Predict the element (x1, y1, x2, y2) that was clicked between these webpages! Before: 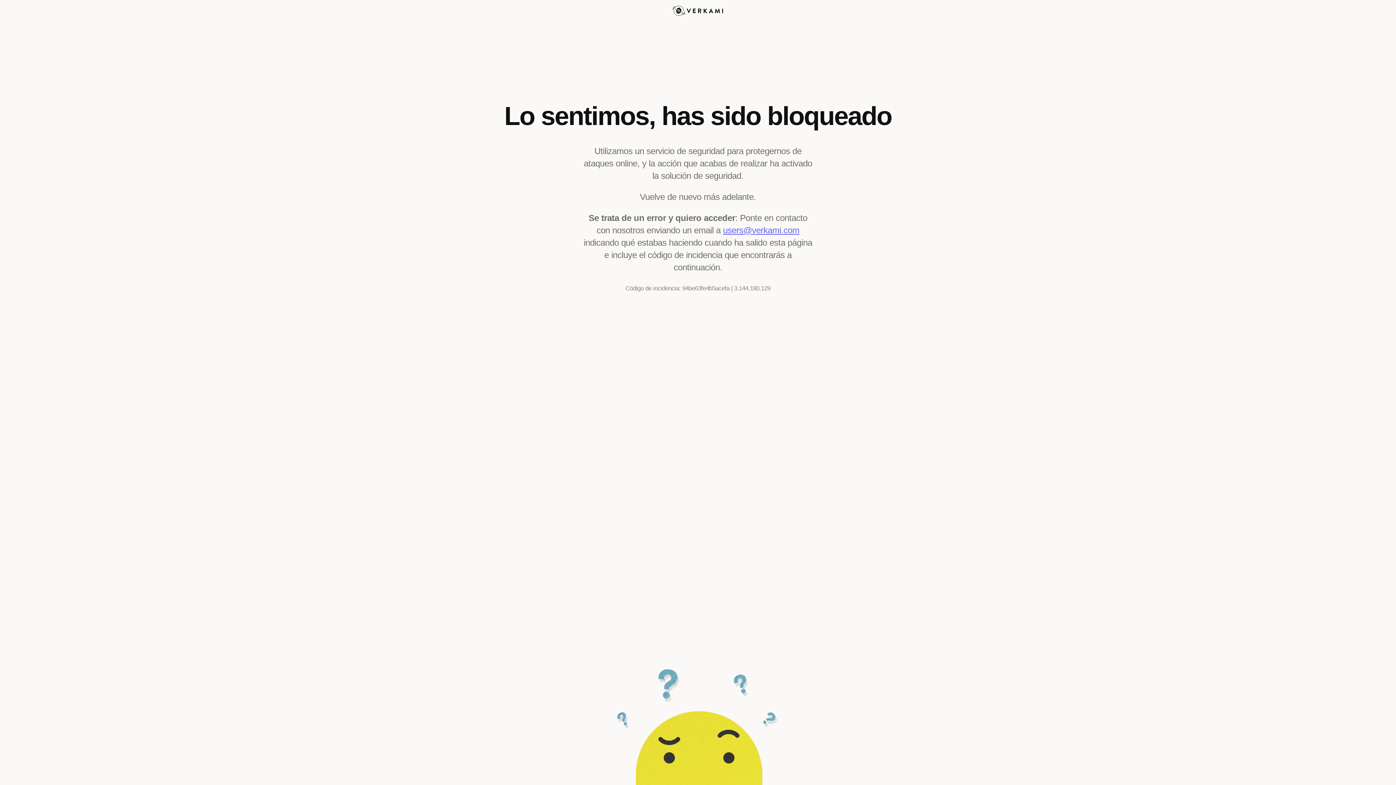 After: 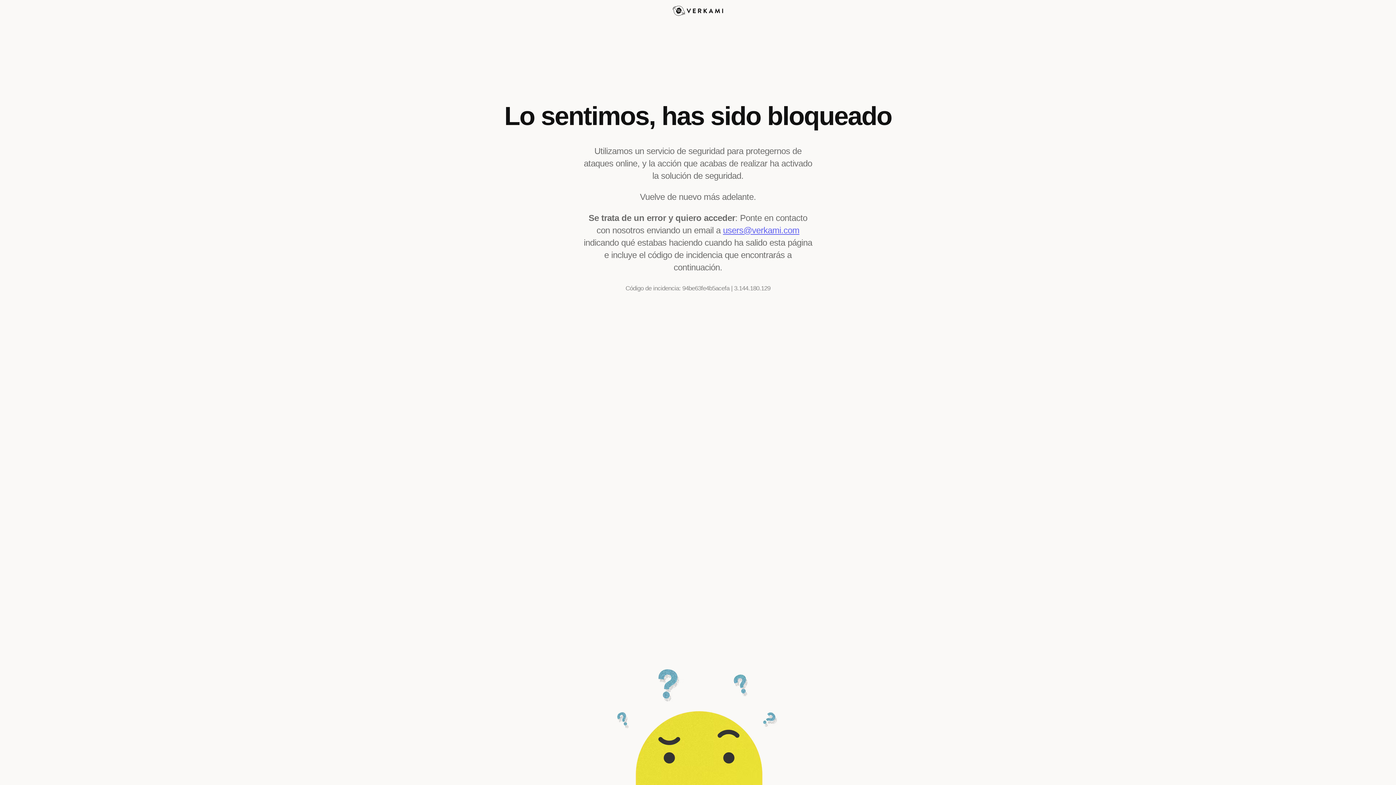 Action: bbox: (723, 225, 799, 235) label: users@verkami.com